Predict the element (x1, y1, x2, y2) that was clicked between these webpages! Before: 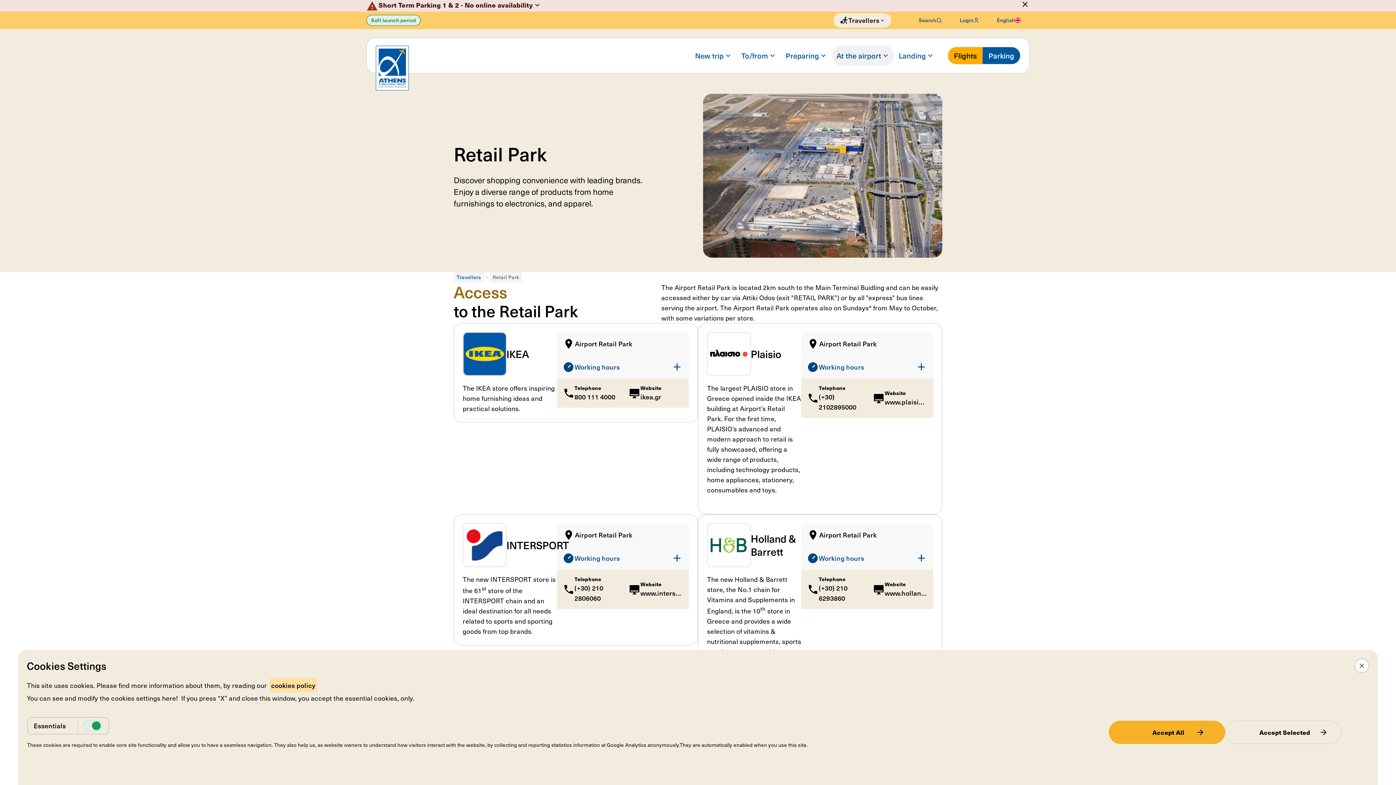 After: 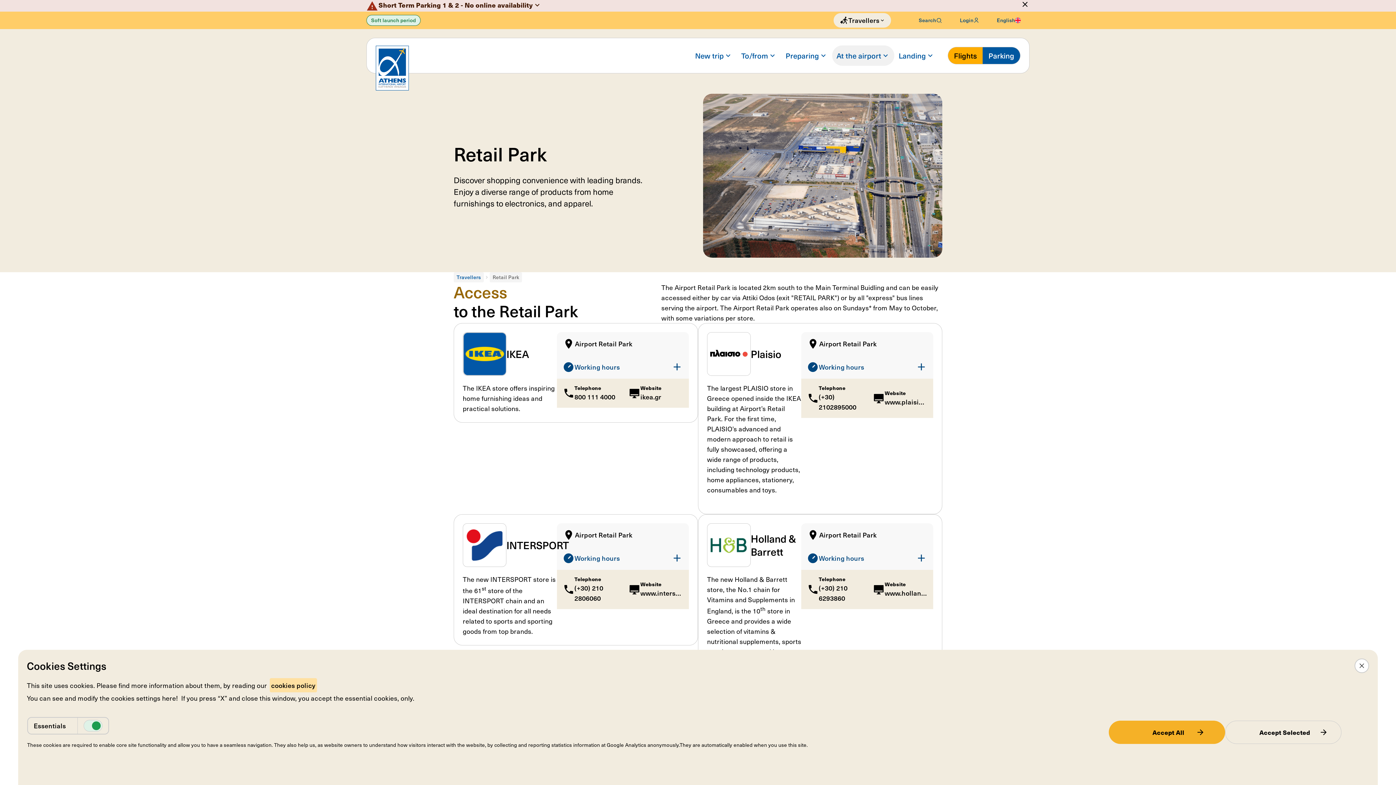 Action: bbox: (33, 721, 71, 731) label: Essentials